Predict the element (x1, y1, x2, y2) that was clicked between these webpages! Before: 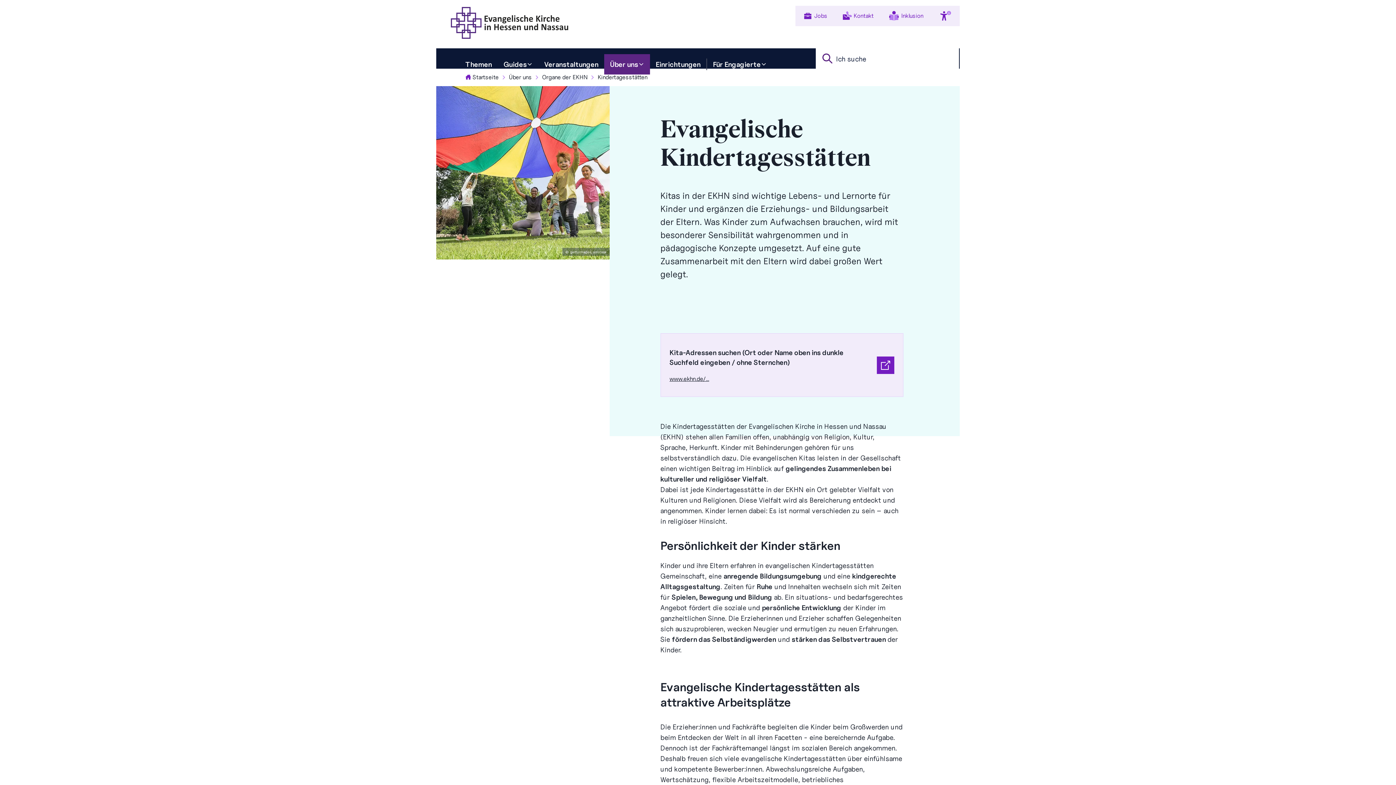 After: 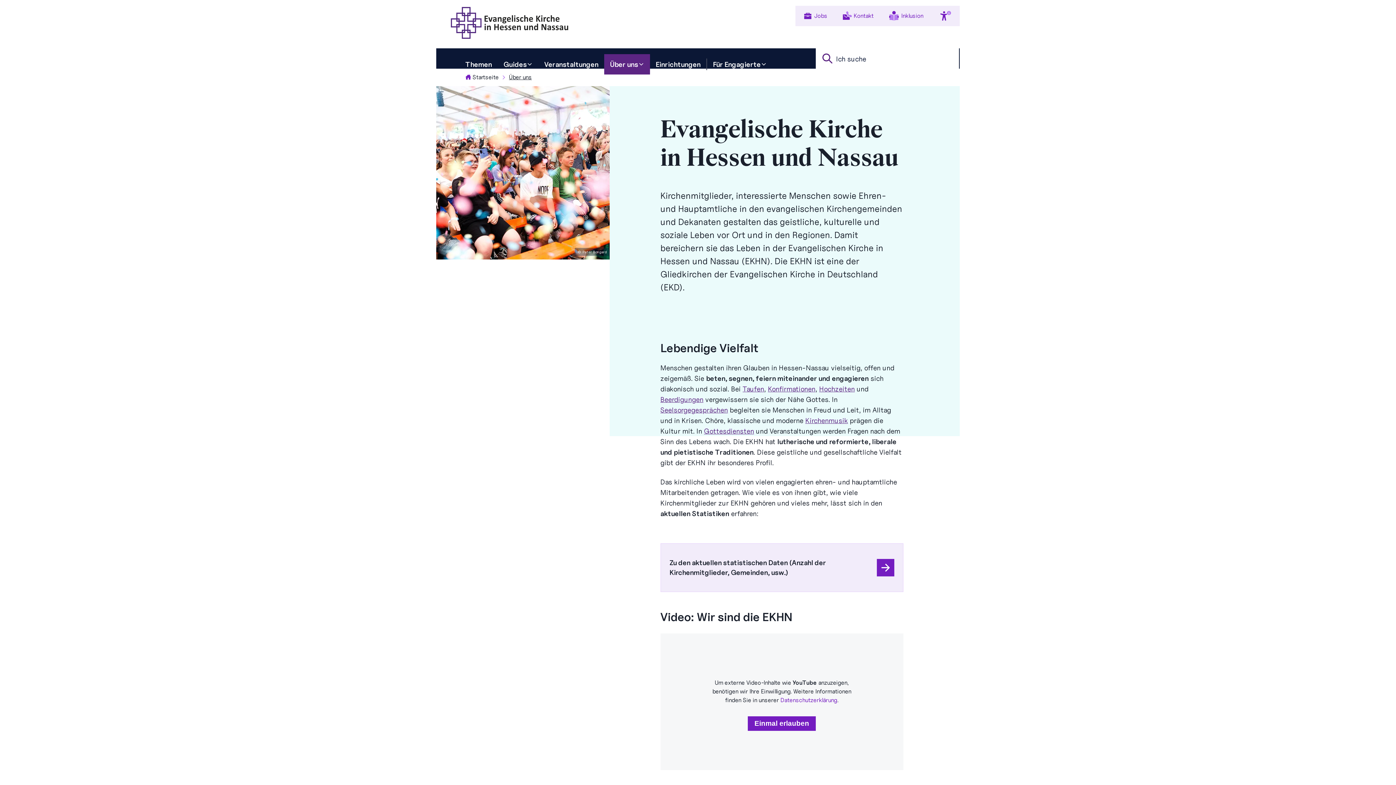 Action: label: Über uns bbox: (509, 73, 532, 81)